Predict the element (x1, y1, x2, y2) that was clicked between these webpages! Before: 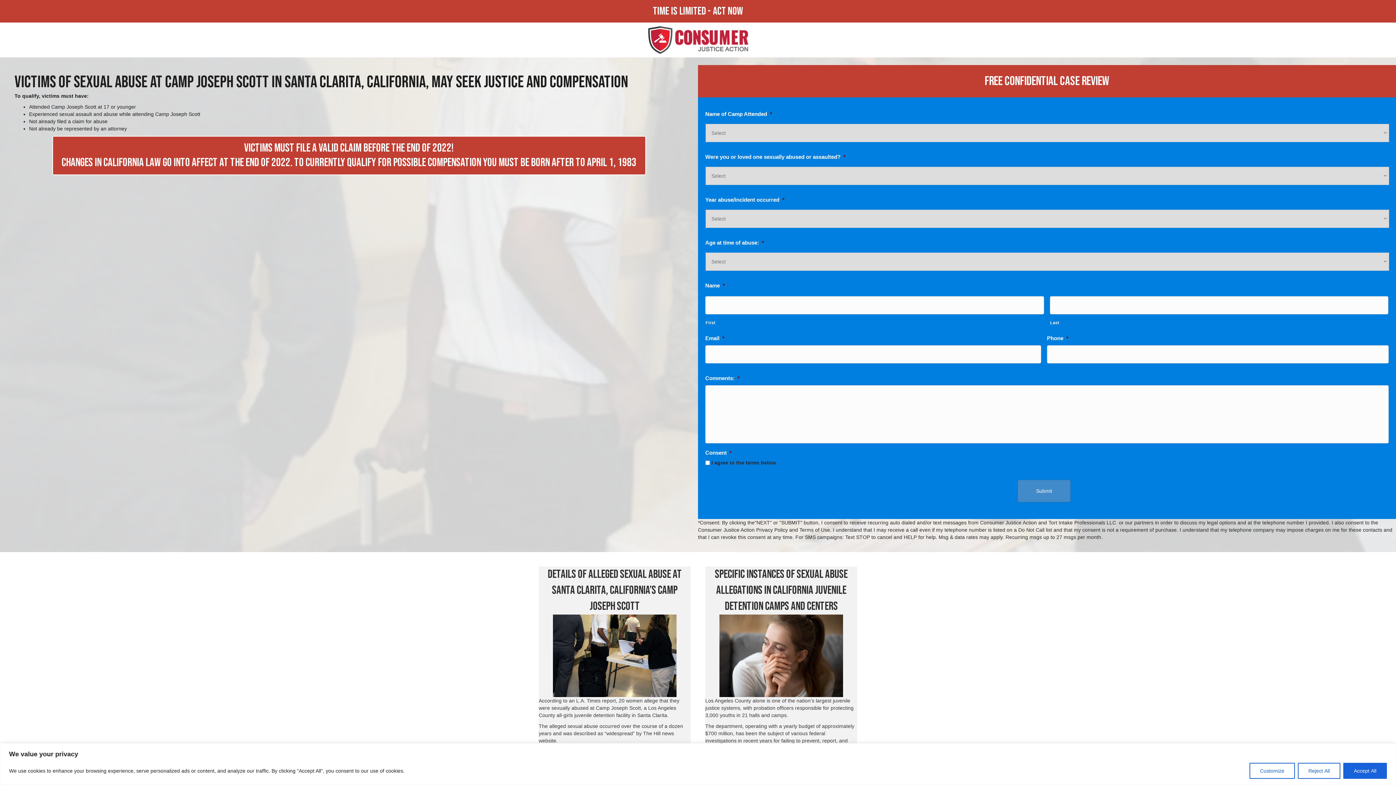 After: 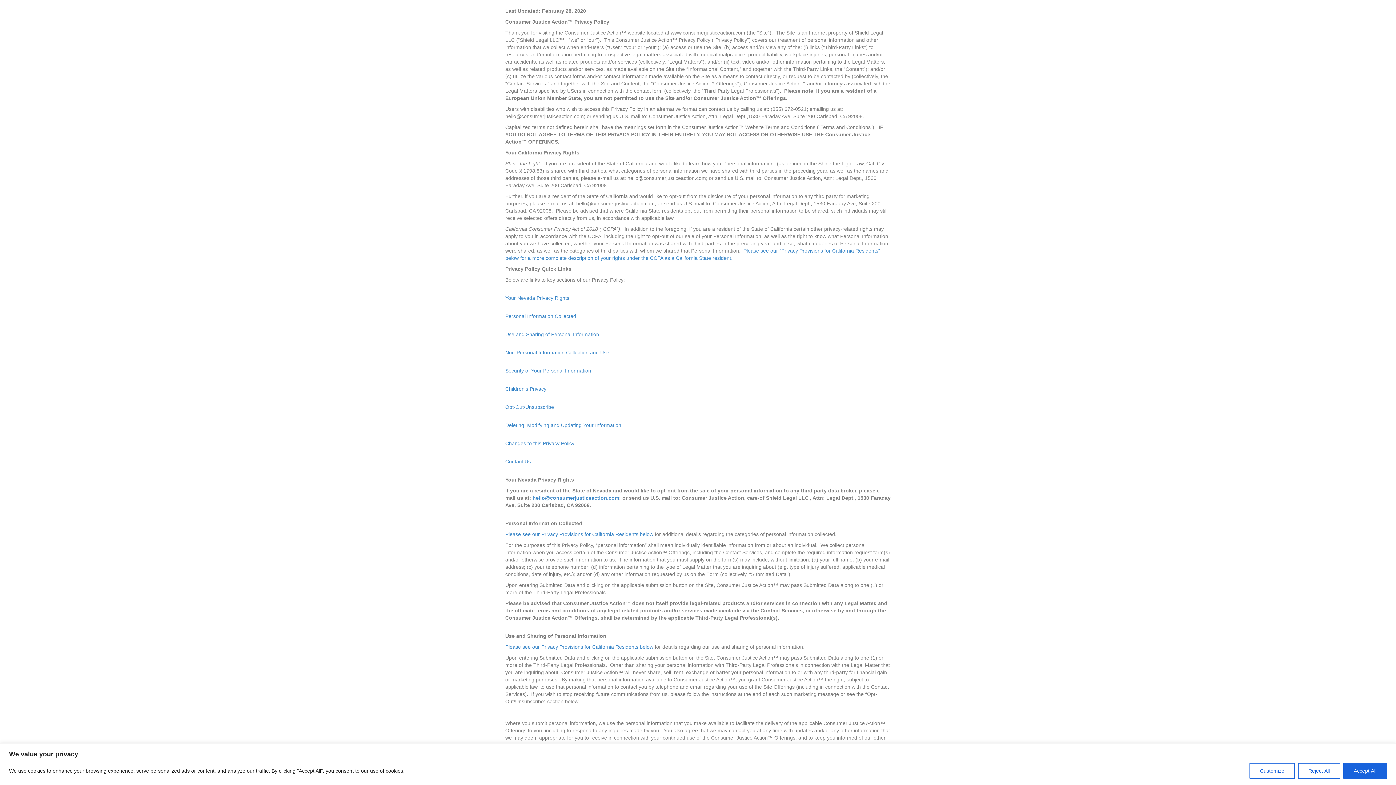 Action: label: Privacy Policy bbox: (756, 527, 788, 533)